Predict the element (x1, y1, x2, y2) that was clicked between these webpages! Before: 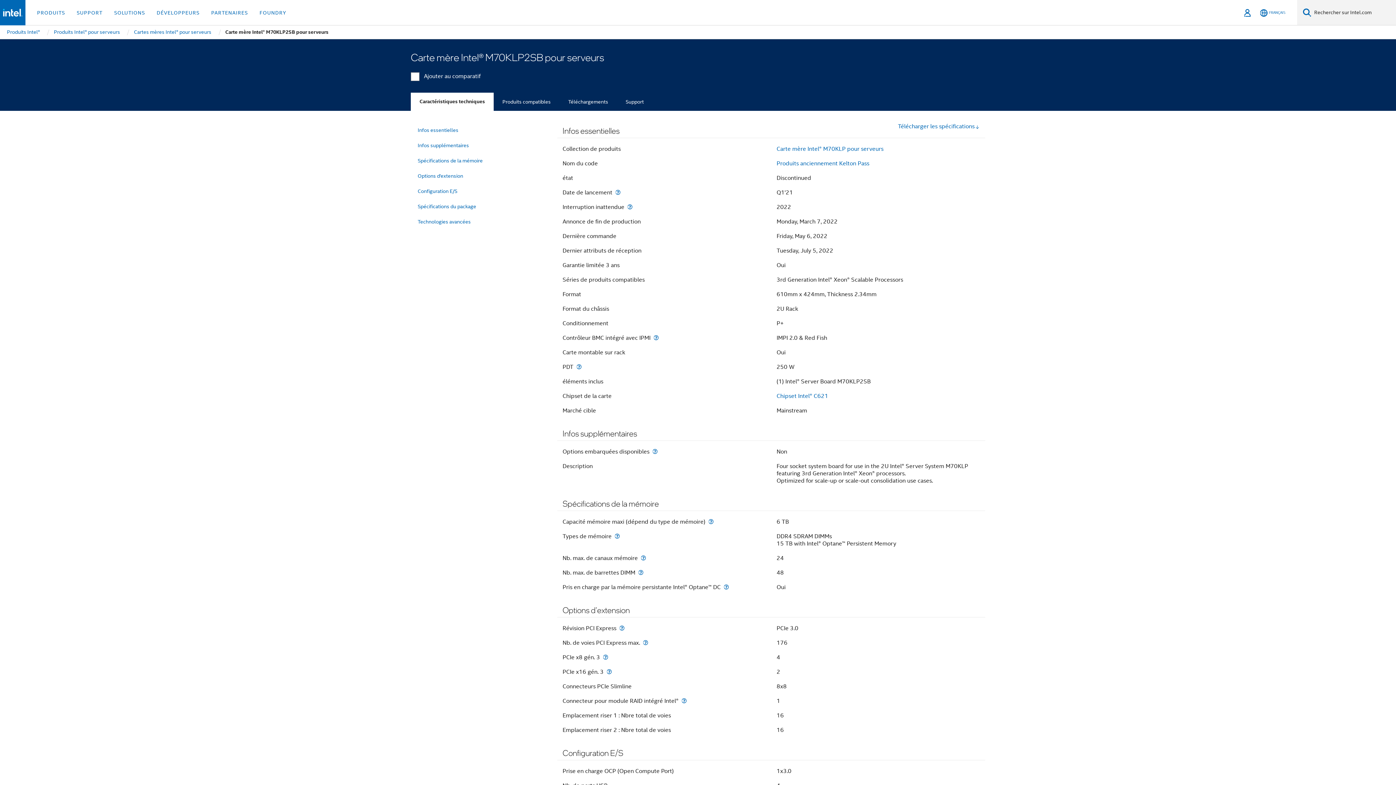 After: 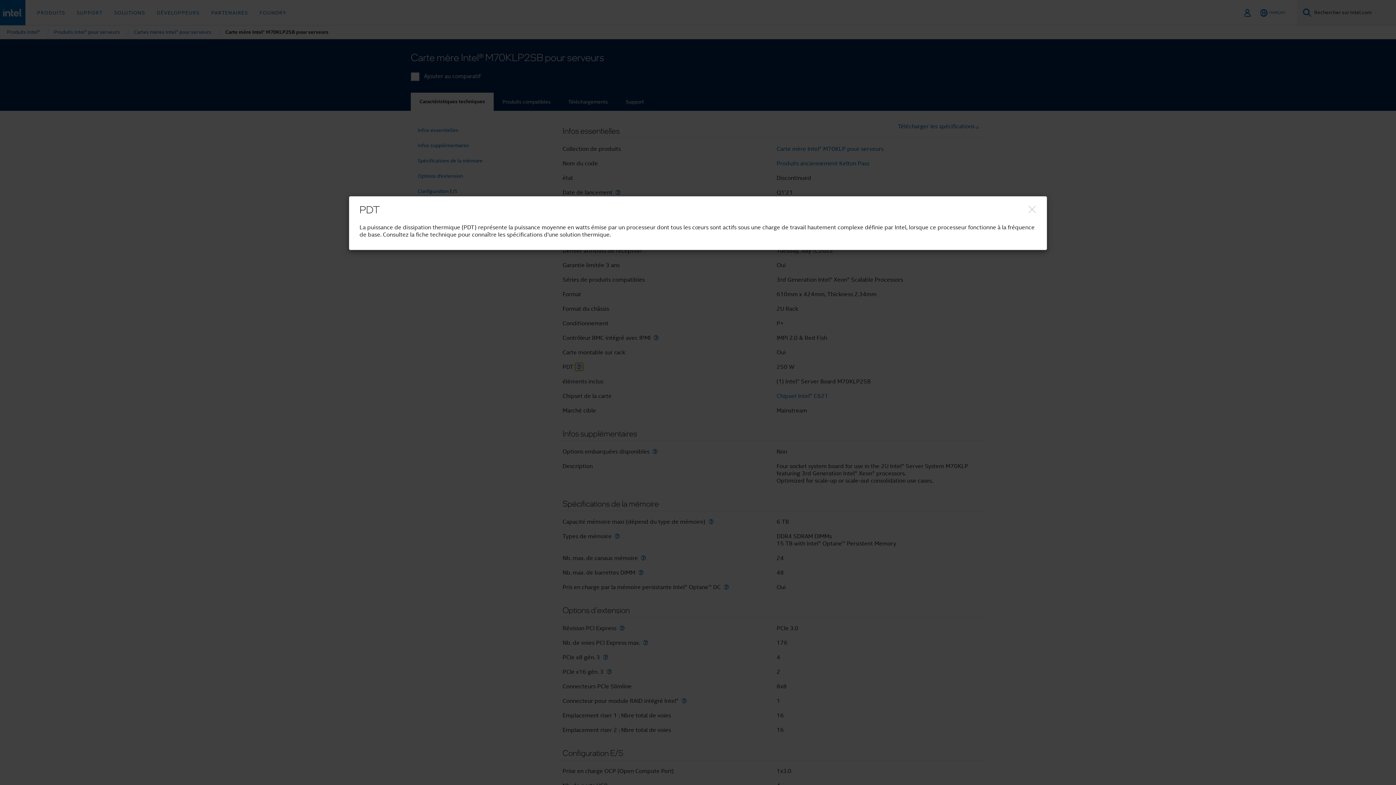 Action: label: PDT bbox: (575, 364, 583, 370)